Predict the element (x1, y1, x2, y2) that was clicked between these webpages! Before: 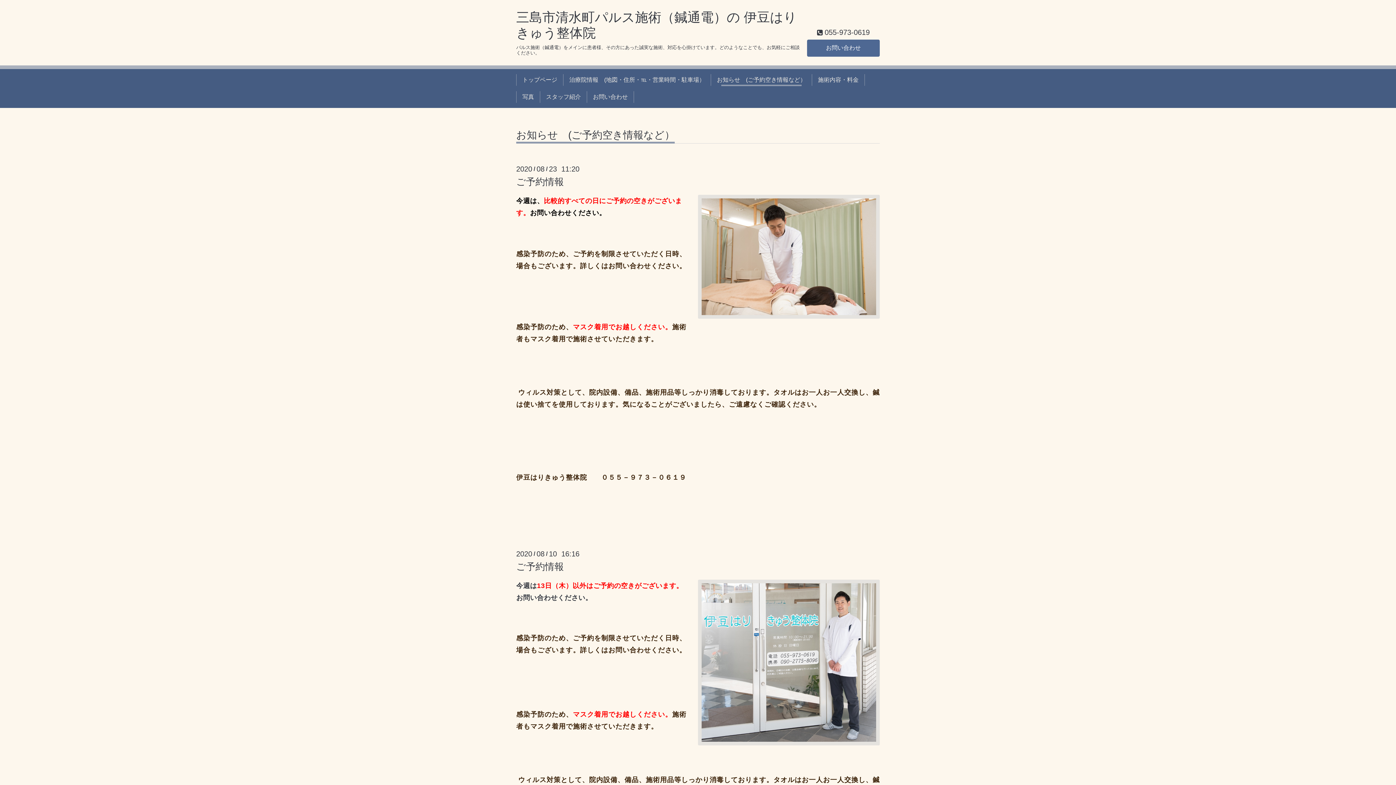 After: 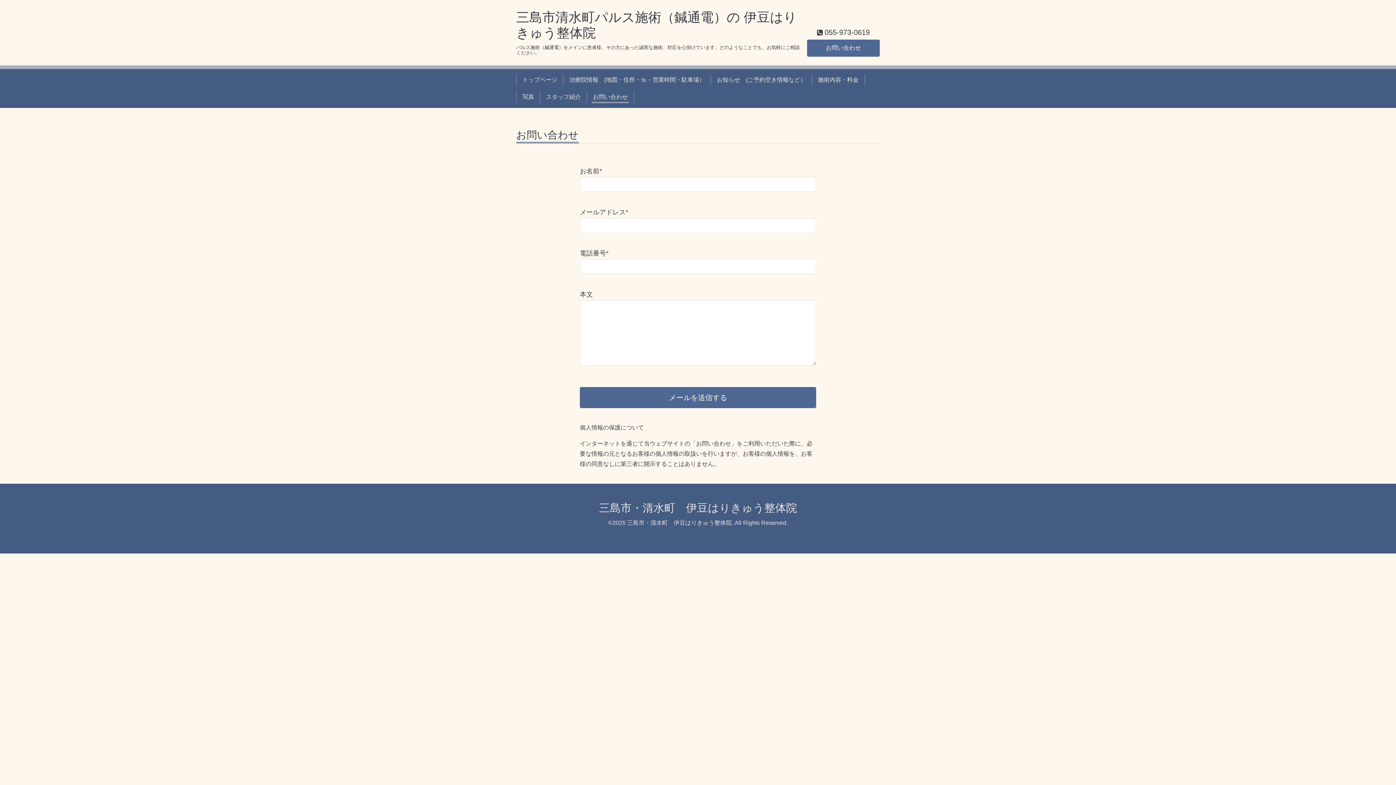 Action: label: お問い合わせ bbox: (590, 91, 630, 102)